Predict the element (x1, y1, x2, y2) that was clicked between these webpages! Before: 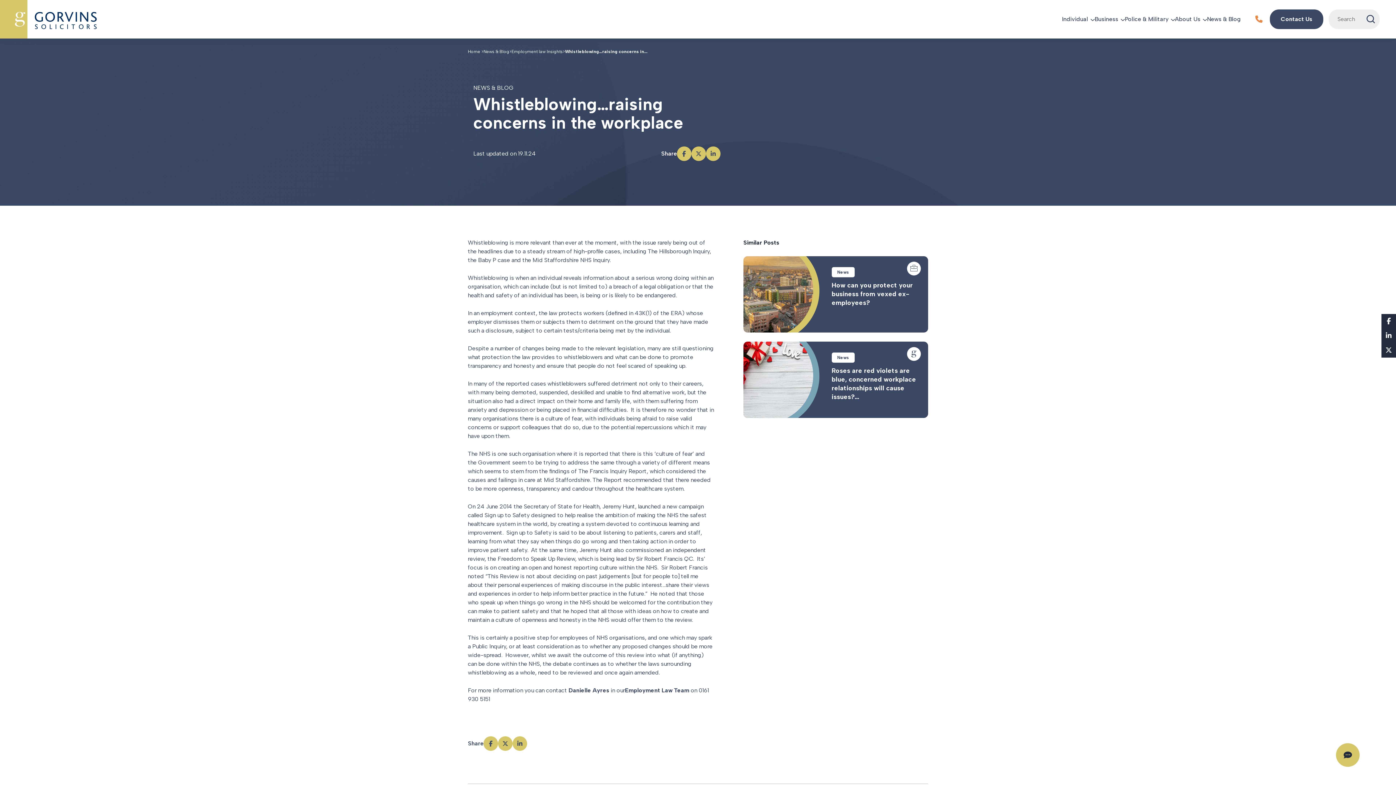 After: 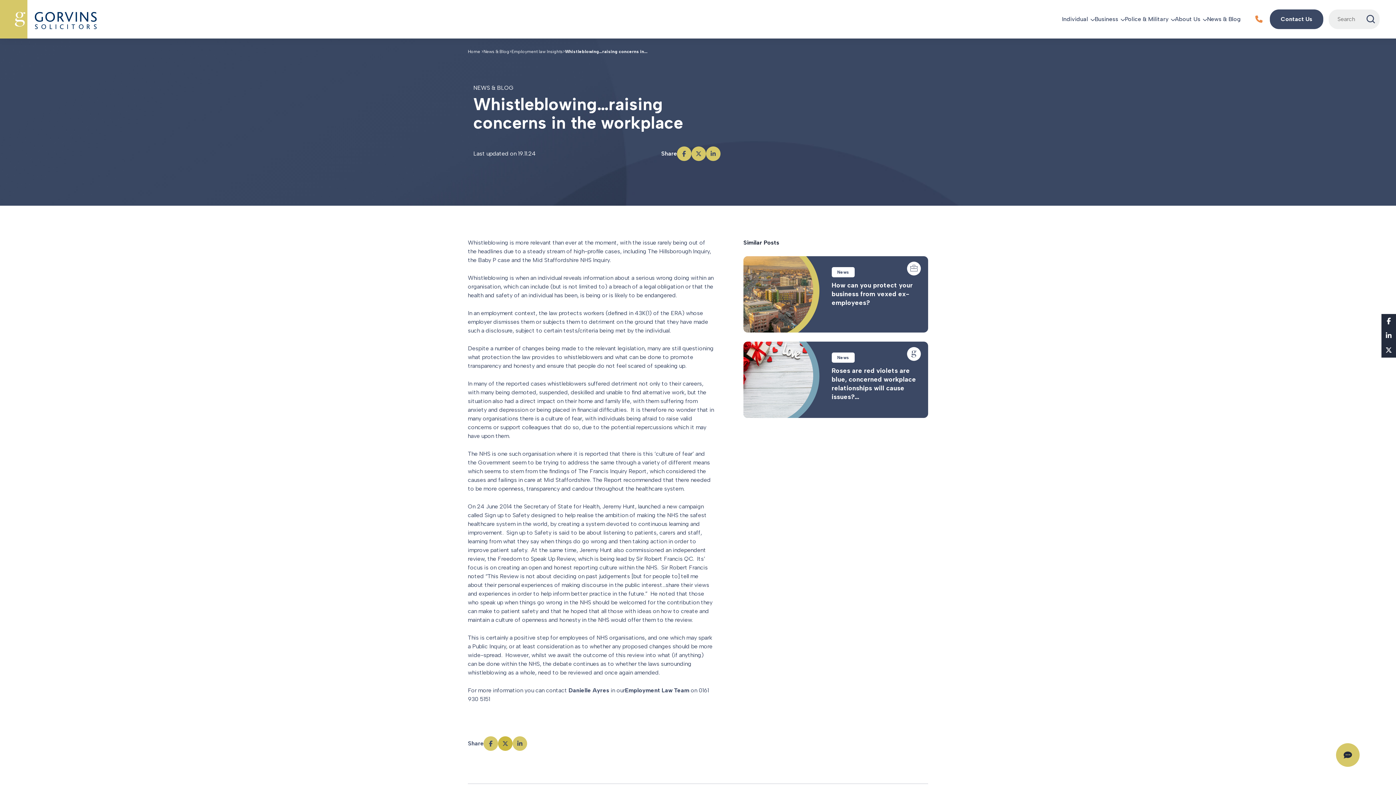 Action: bbox: (498, 736, 512, 751)